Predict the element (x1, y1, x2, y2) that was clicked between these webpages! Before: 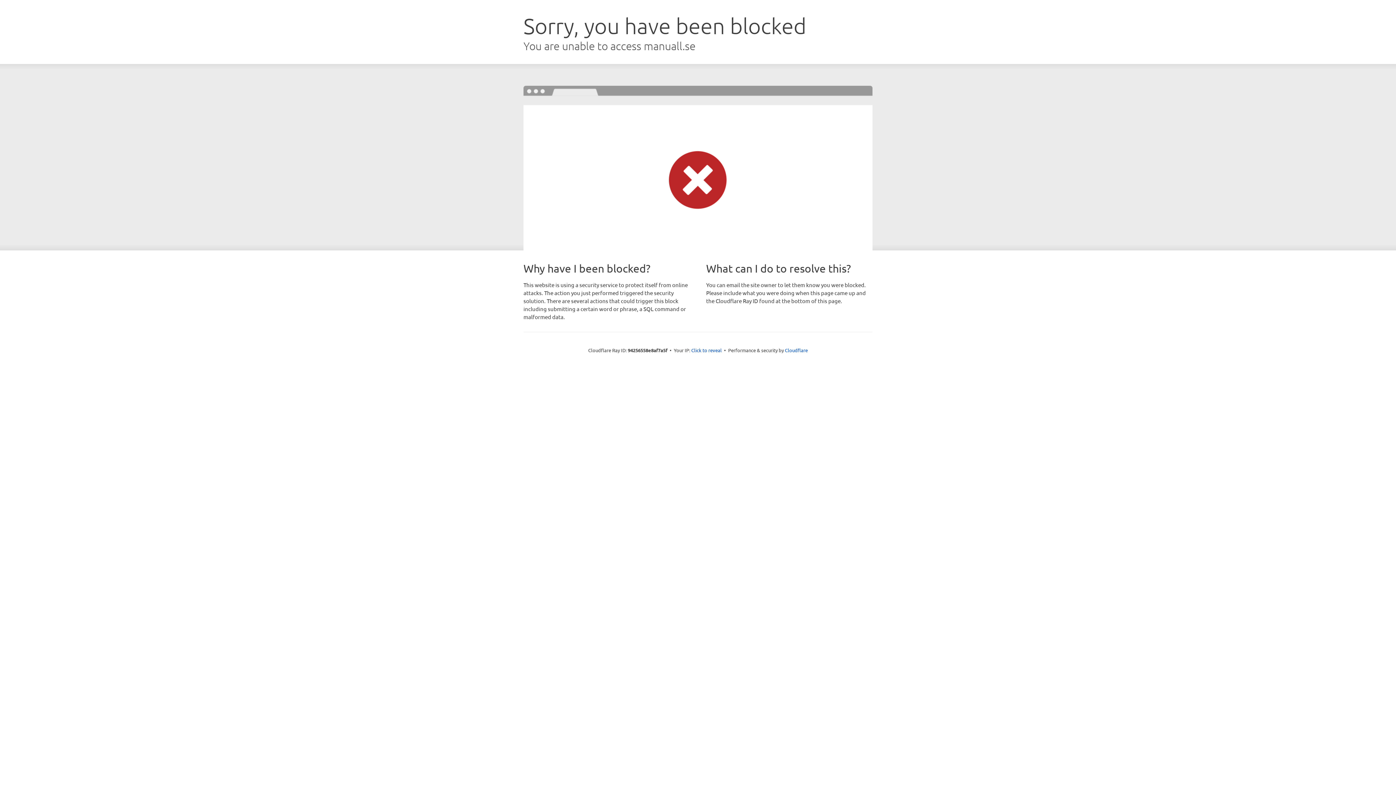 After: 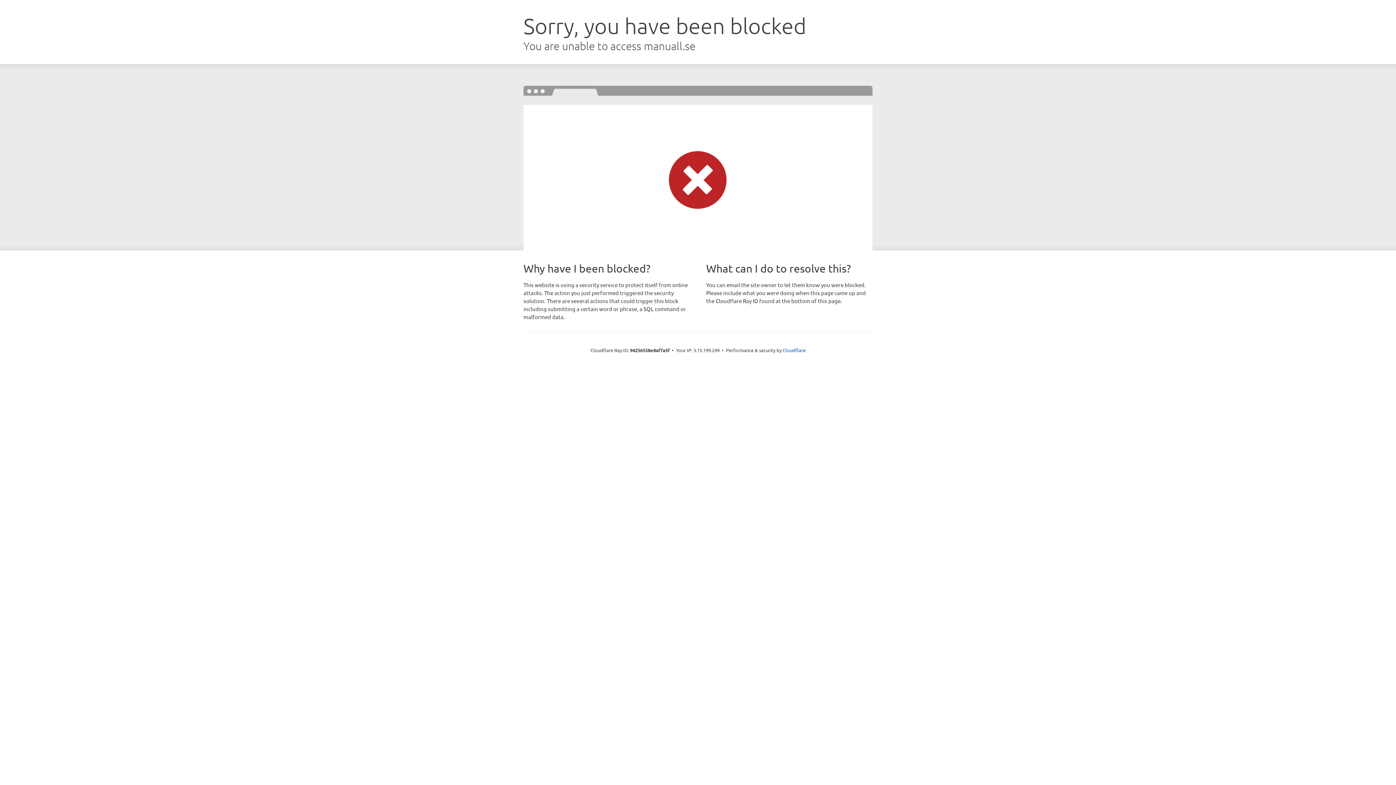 Action: bbox: (691, 346, 722, 353) label: Click to reveal